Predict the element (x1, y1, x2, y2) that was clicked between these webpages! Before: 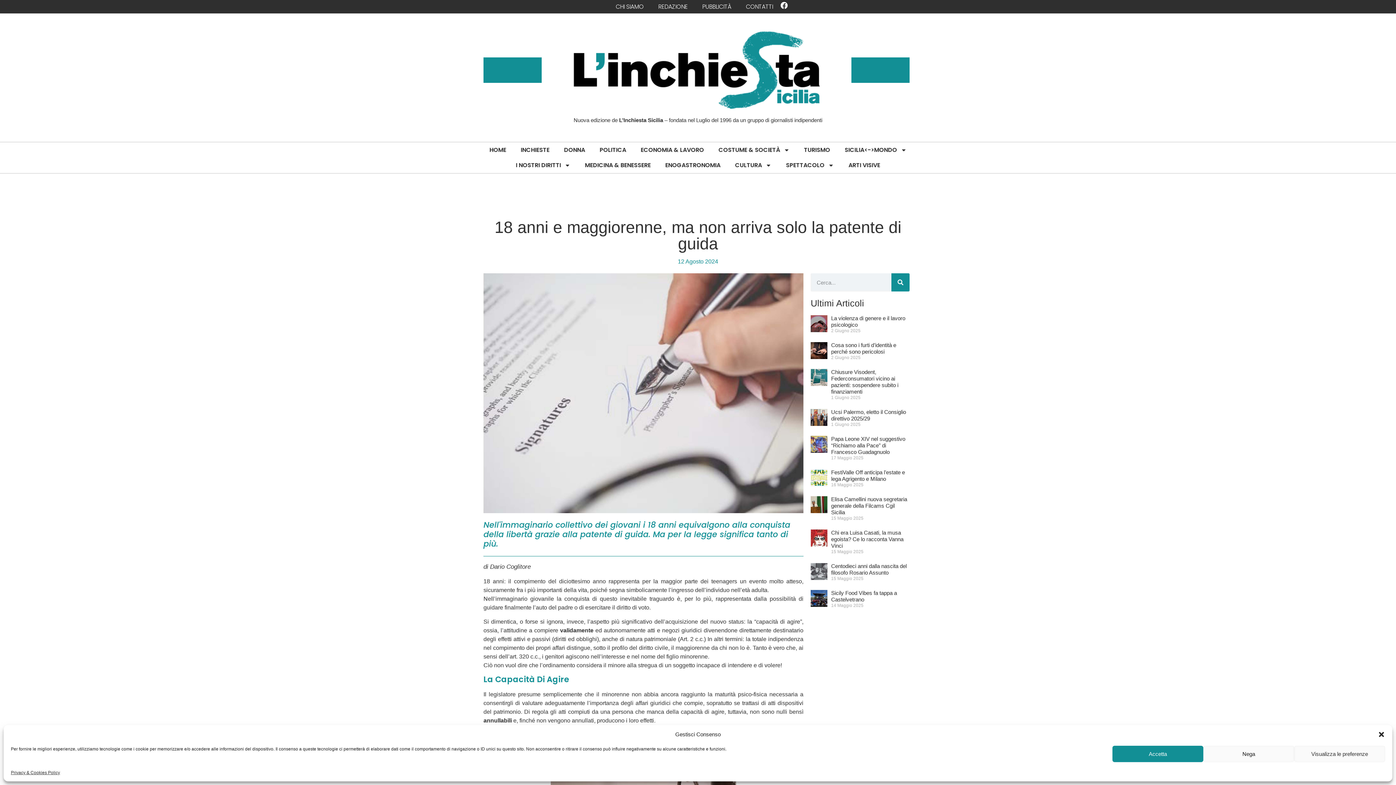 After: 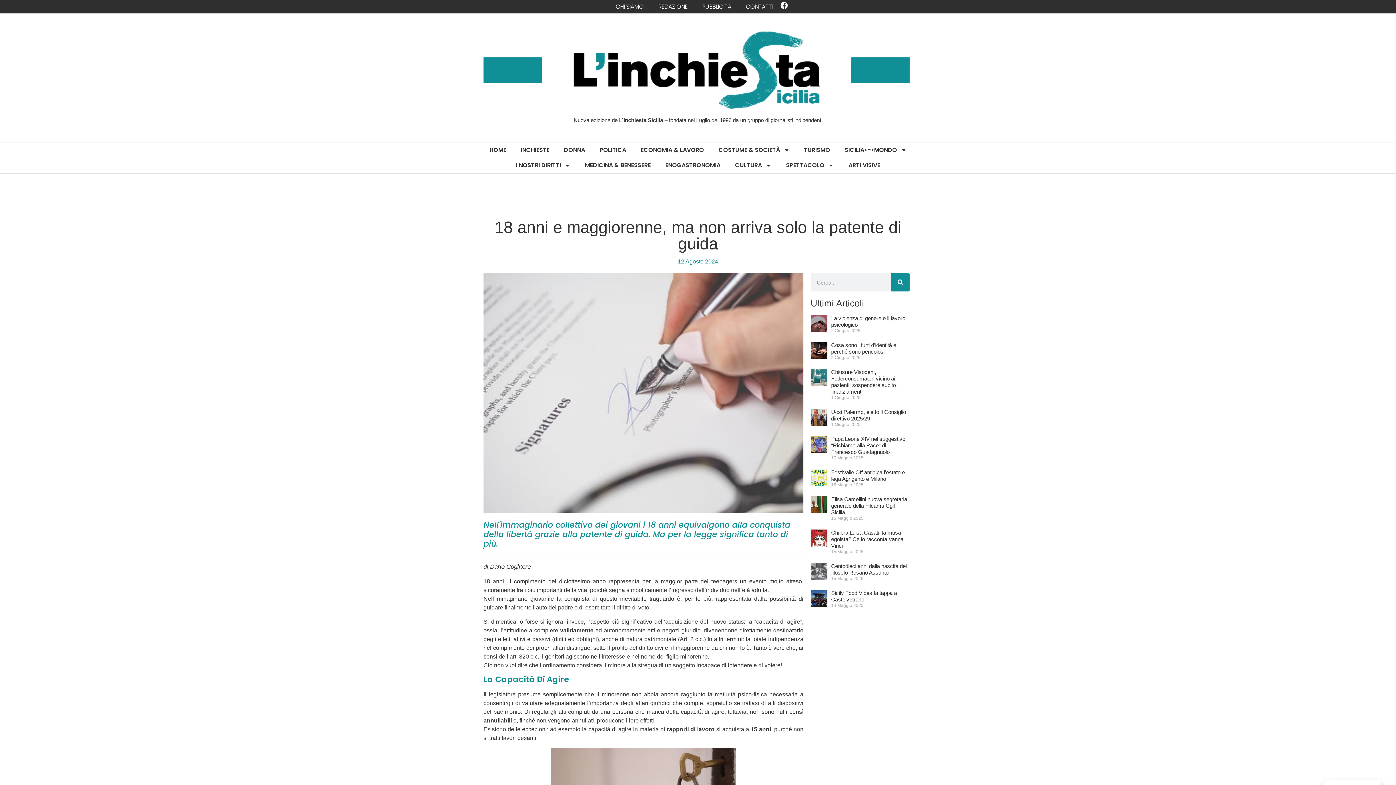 Action: bbox: (1112, 746, 1203, 762) label: Accetta